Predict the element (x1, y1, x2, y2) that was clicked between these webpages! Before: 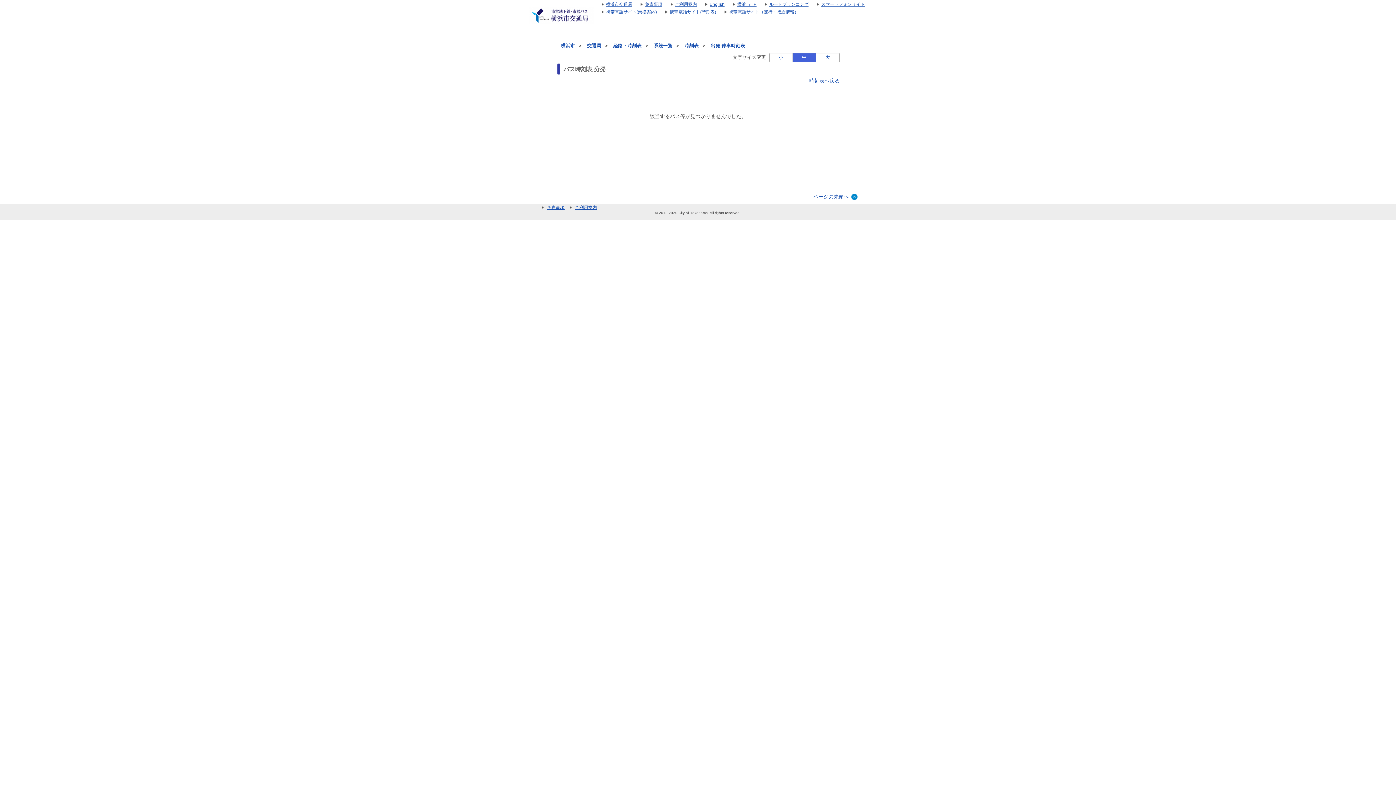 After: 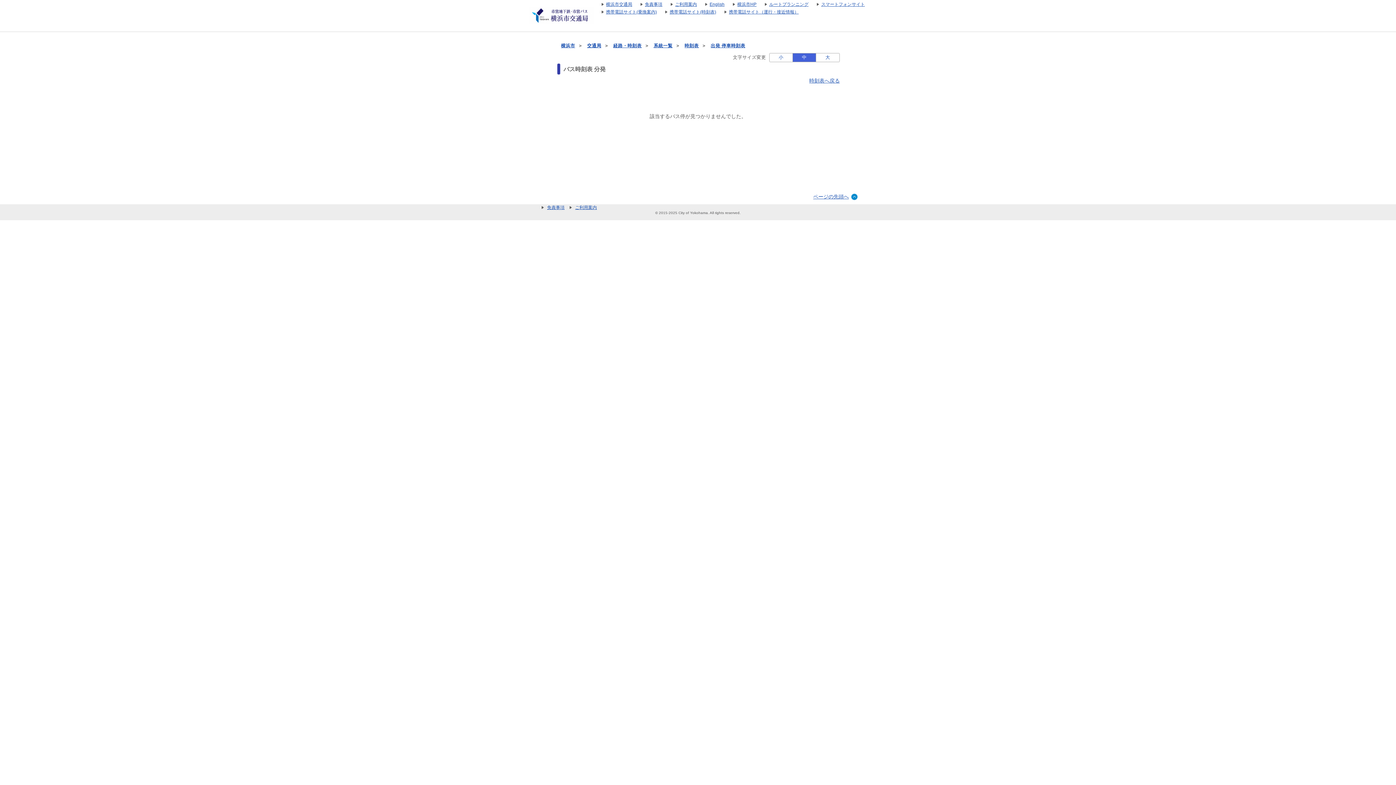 Action: label: 中 bbox: (792, 53, 816, 61)